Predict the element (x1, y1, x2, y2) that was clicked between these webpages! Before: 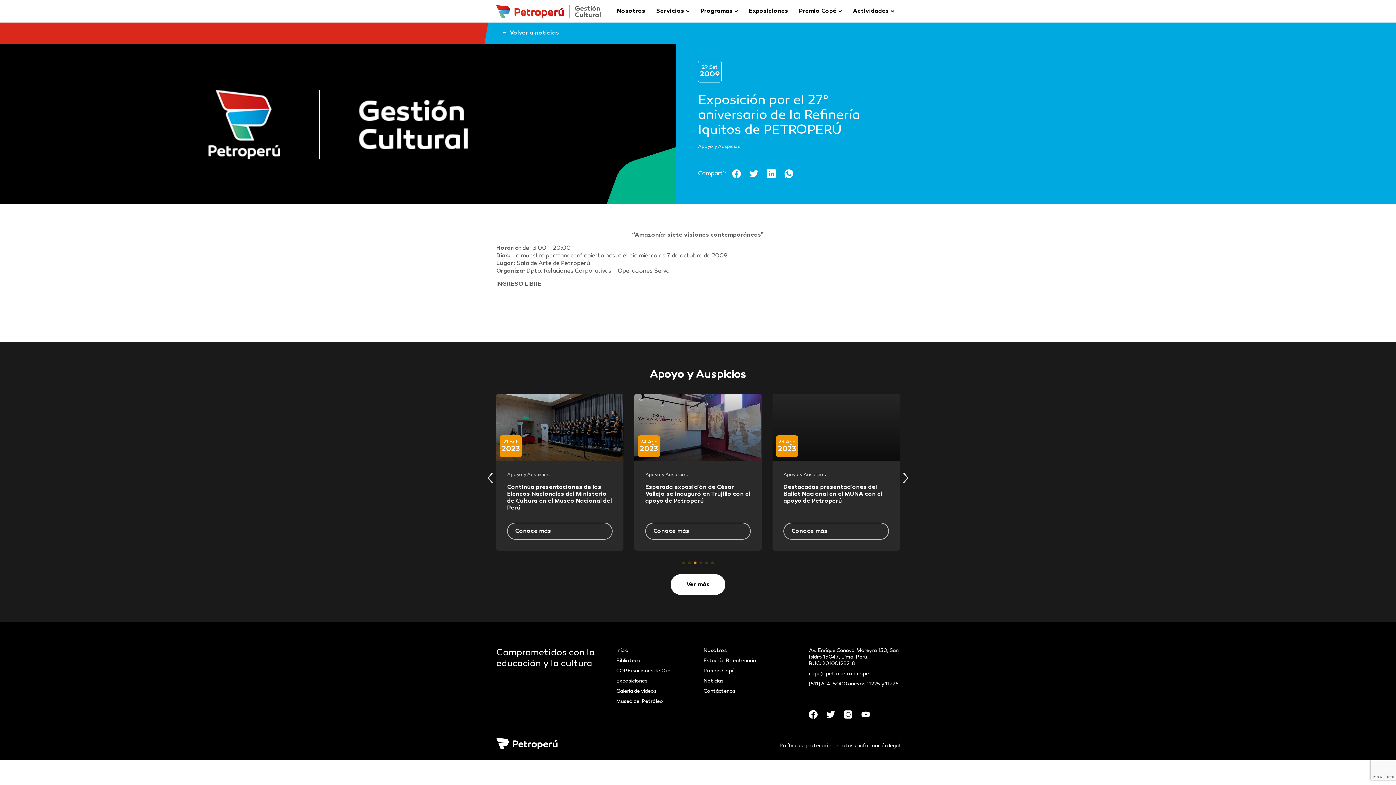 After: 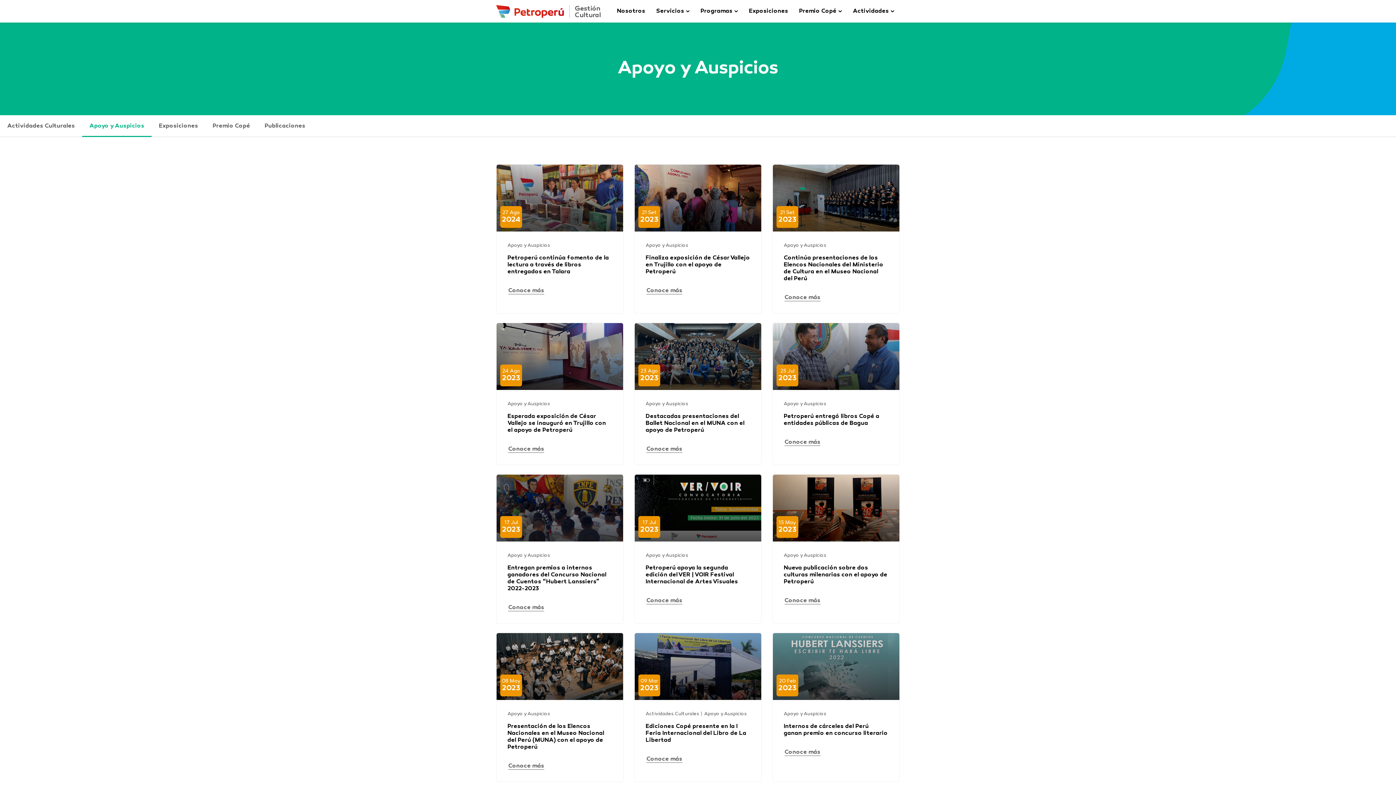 Action: bbox: (698, 144, 740, 149) label: Apoyo y Auspicios